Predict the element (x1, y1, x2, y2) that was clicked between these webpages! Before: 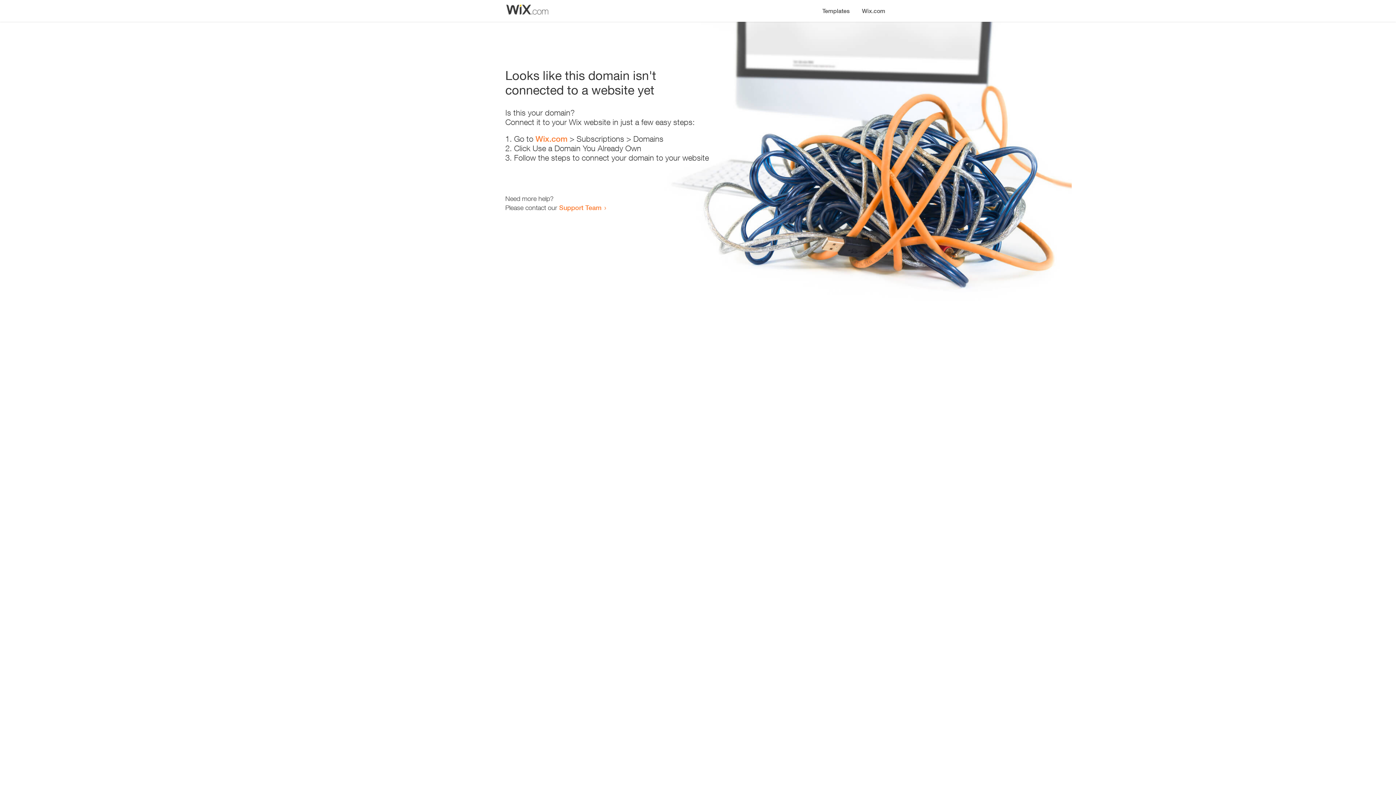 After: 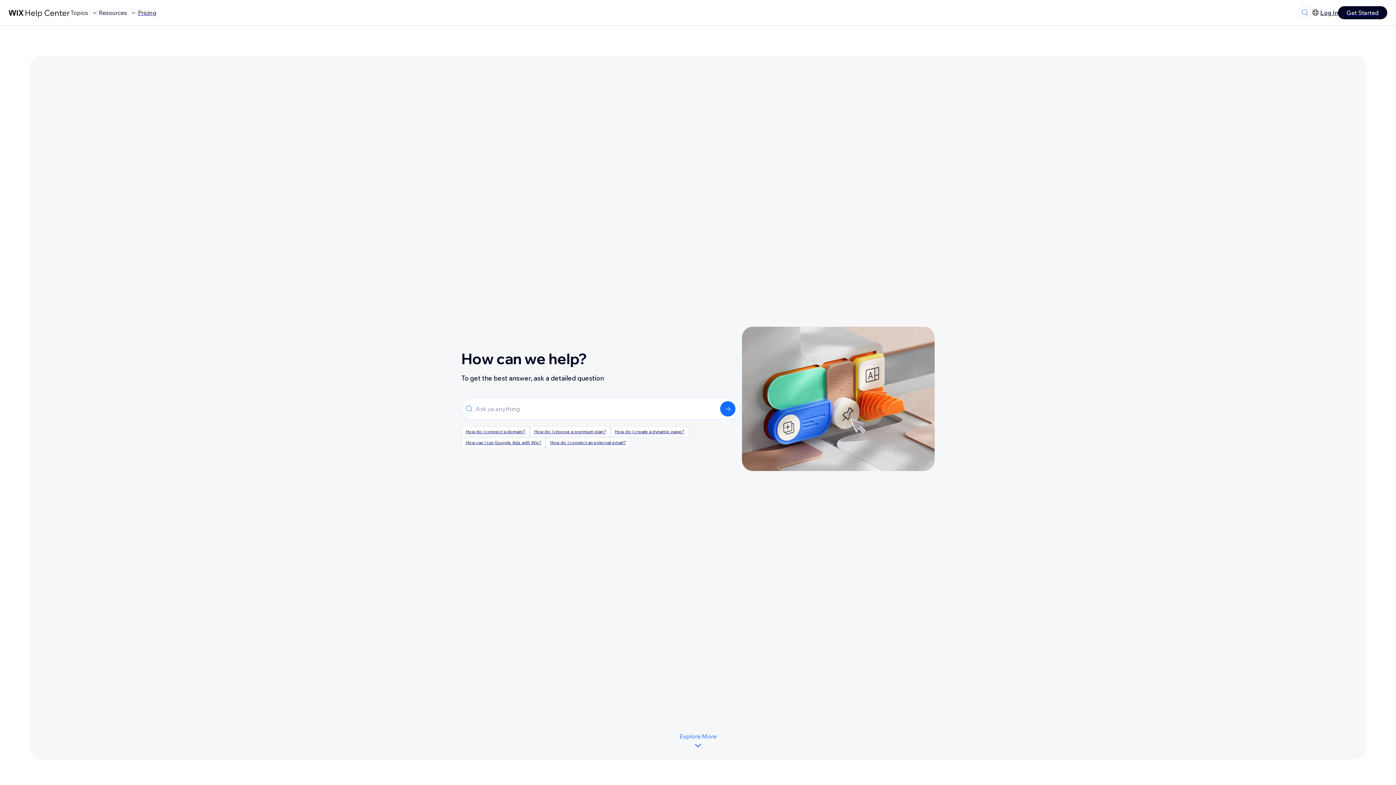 Action: label: Support Team bbox: (559, 203, 601, 211)